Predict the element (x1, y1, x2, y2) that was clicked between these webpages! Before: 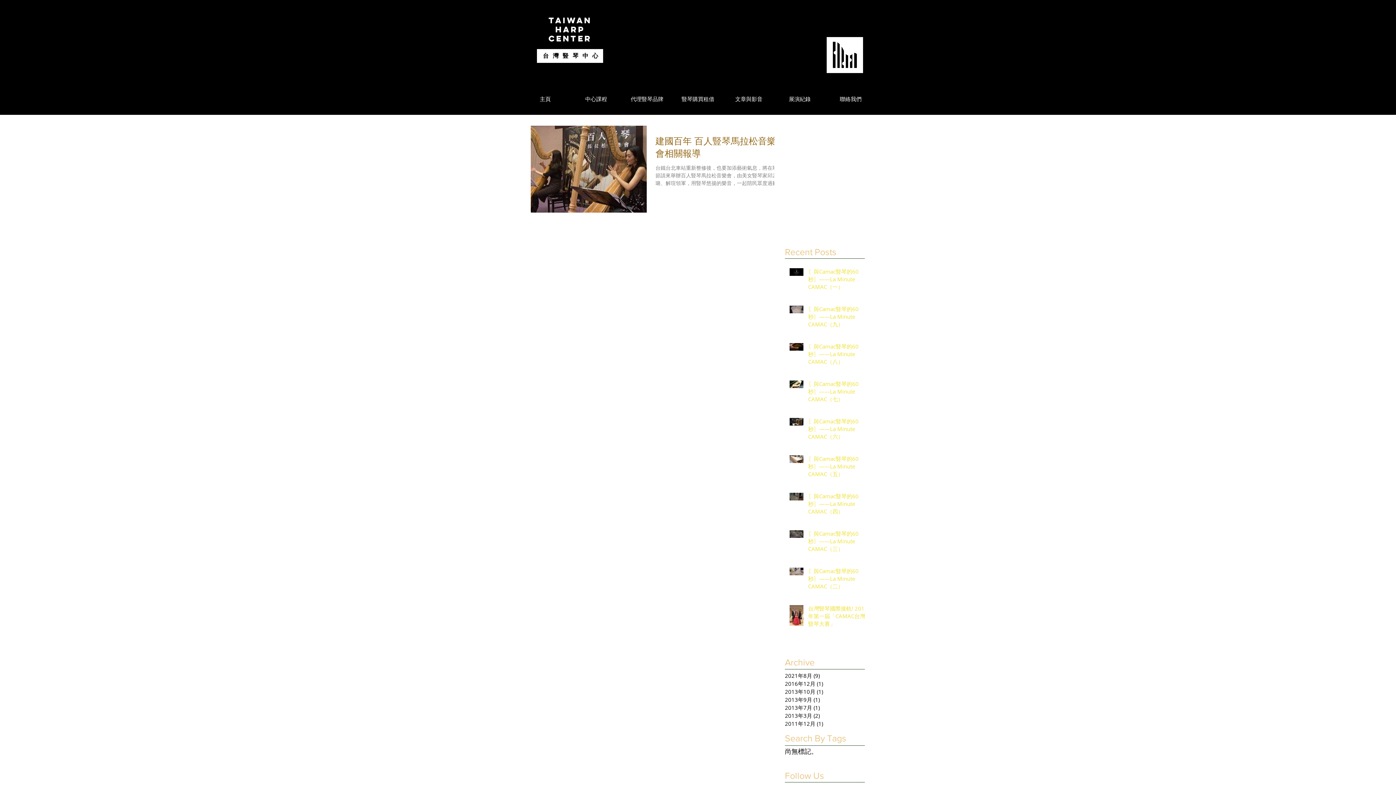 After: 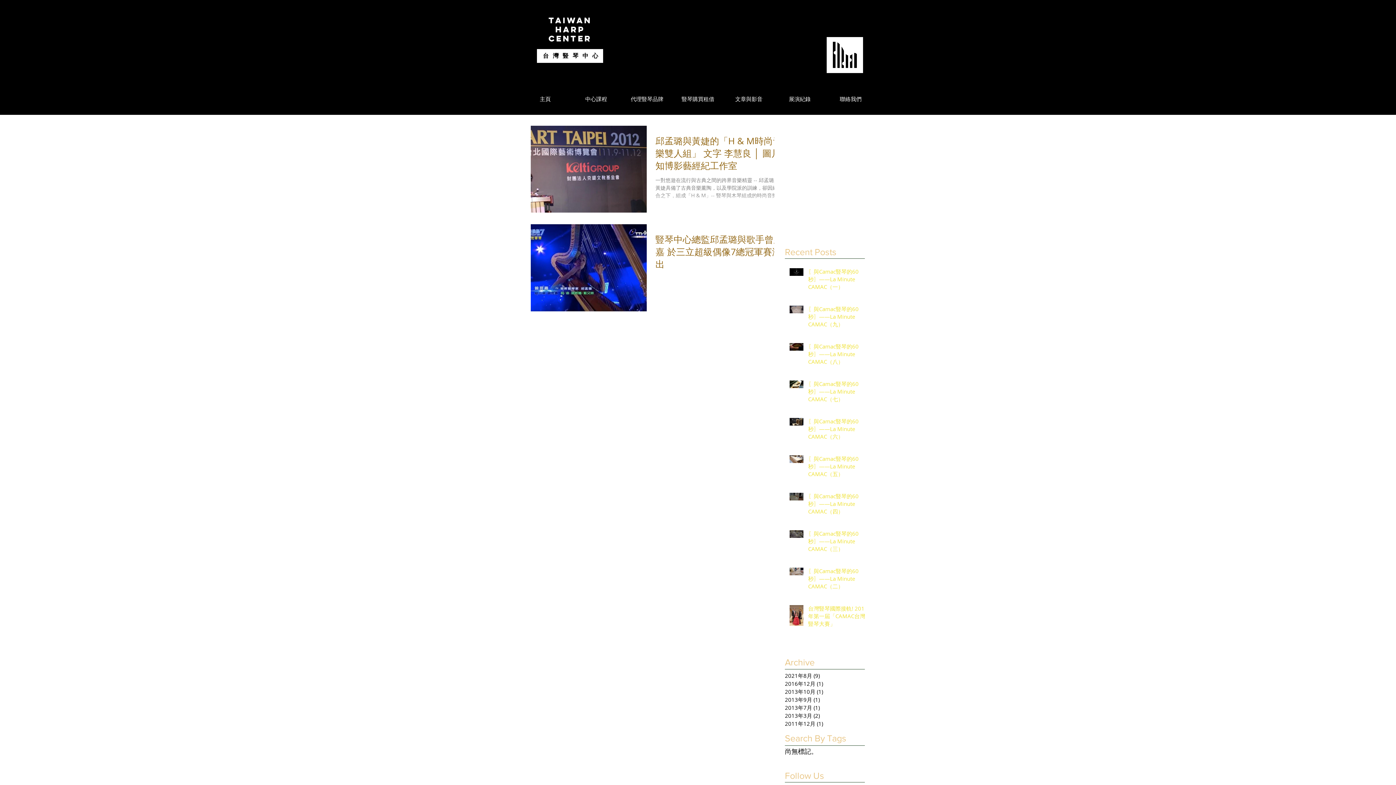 Action: bbox: (785, 712, 861, 720) label: 2013年3月 (2)
2 篇文章